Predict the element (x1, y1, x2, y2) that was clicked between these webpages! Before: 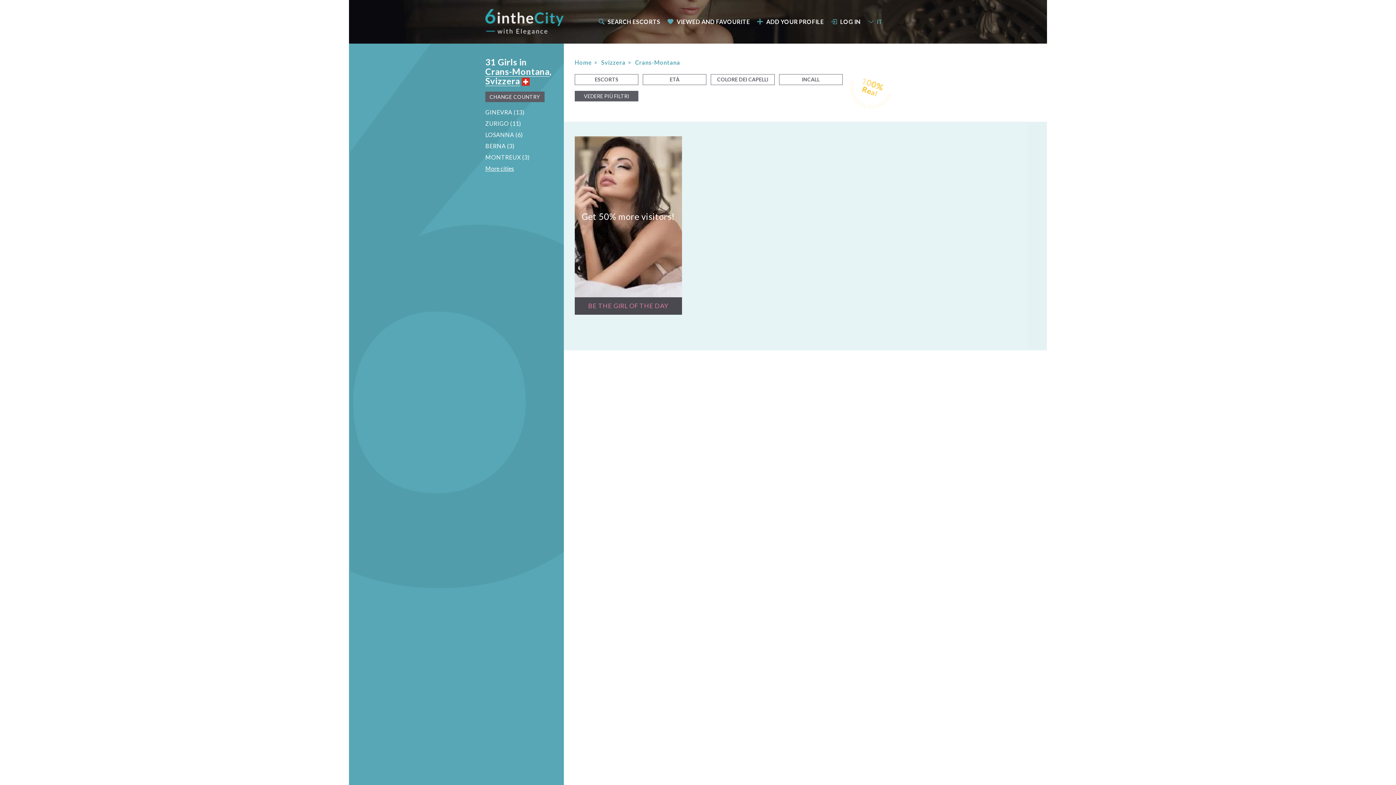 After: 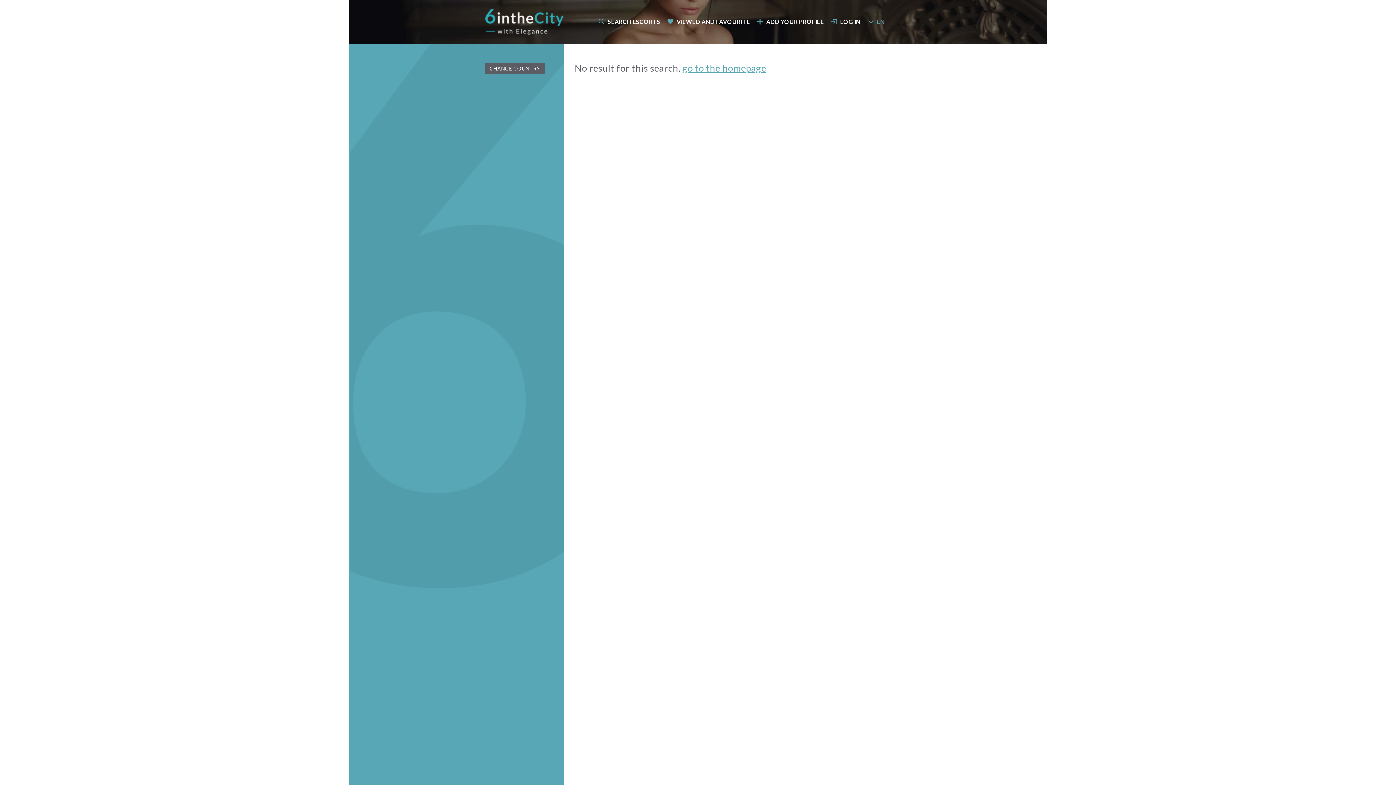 Action: bbox: (485, 131, 523, 138) label: LOSANNA (6)